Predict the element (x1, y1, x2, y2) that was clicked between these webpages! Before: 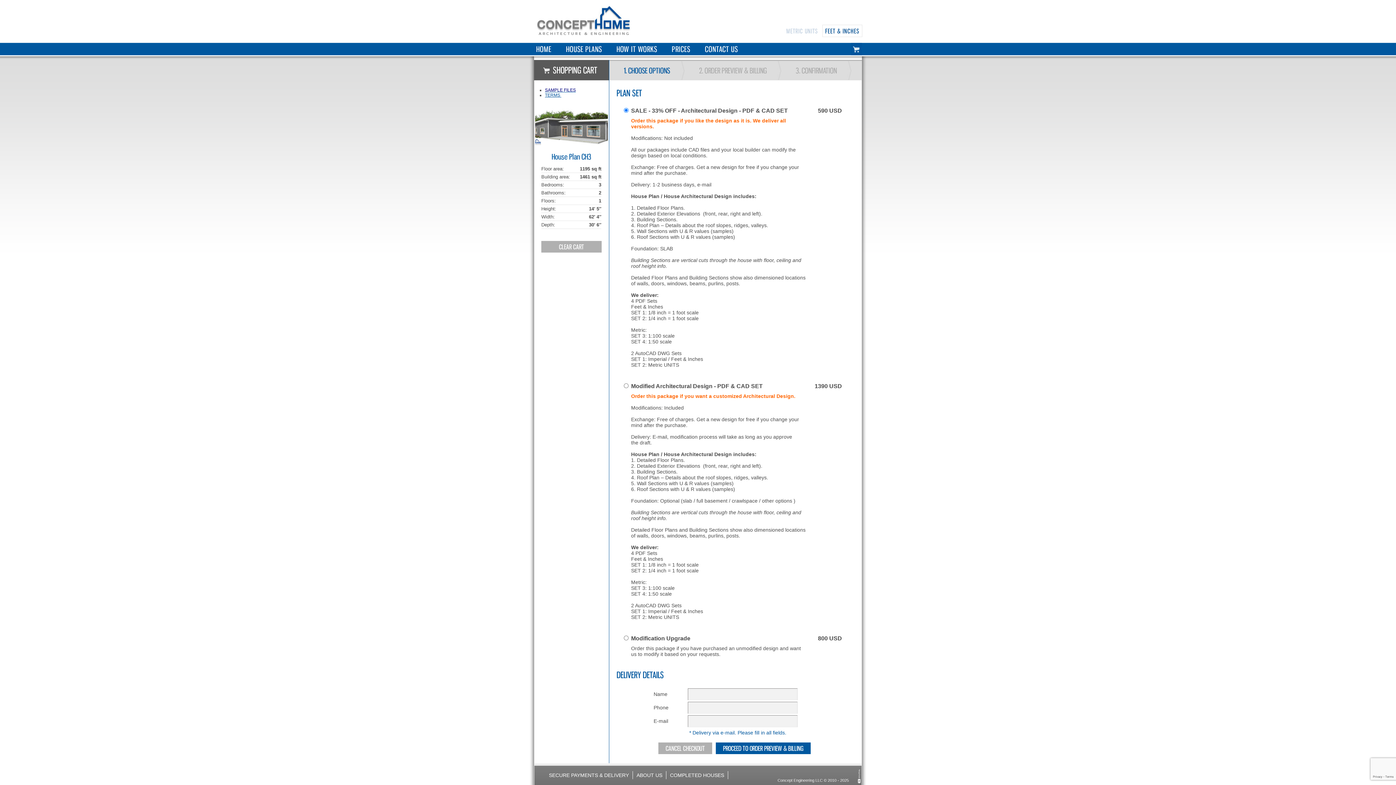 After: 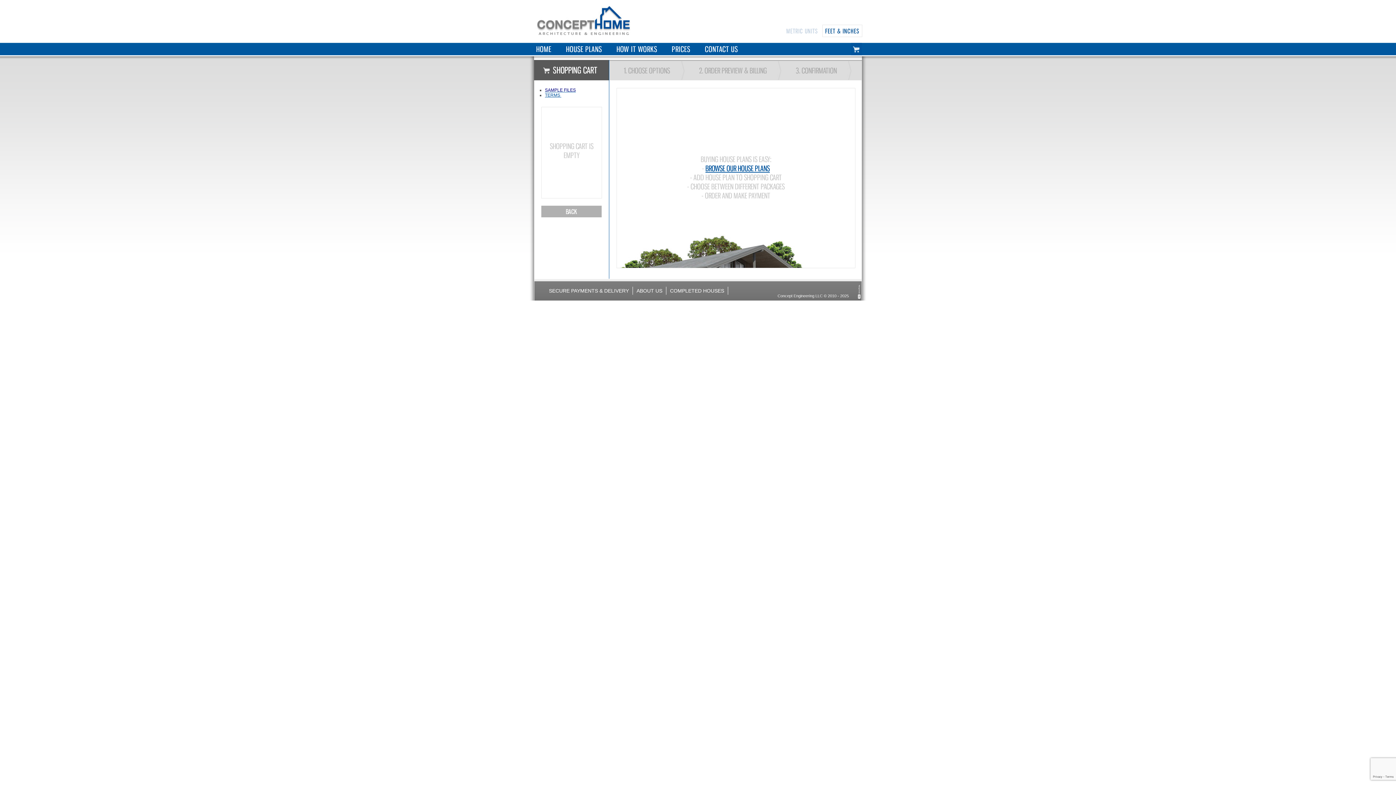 Action: bbox: (541, 240, 601, 252) label: CLEAR CART